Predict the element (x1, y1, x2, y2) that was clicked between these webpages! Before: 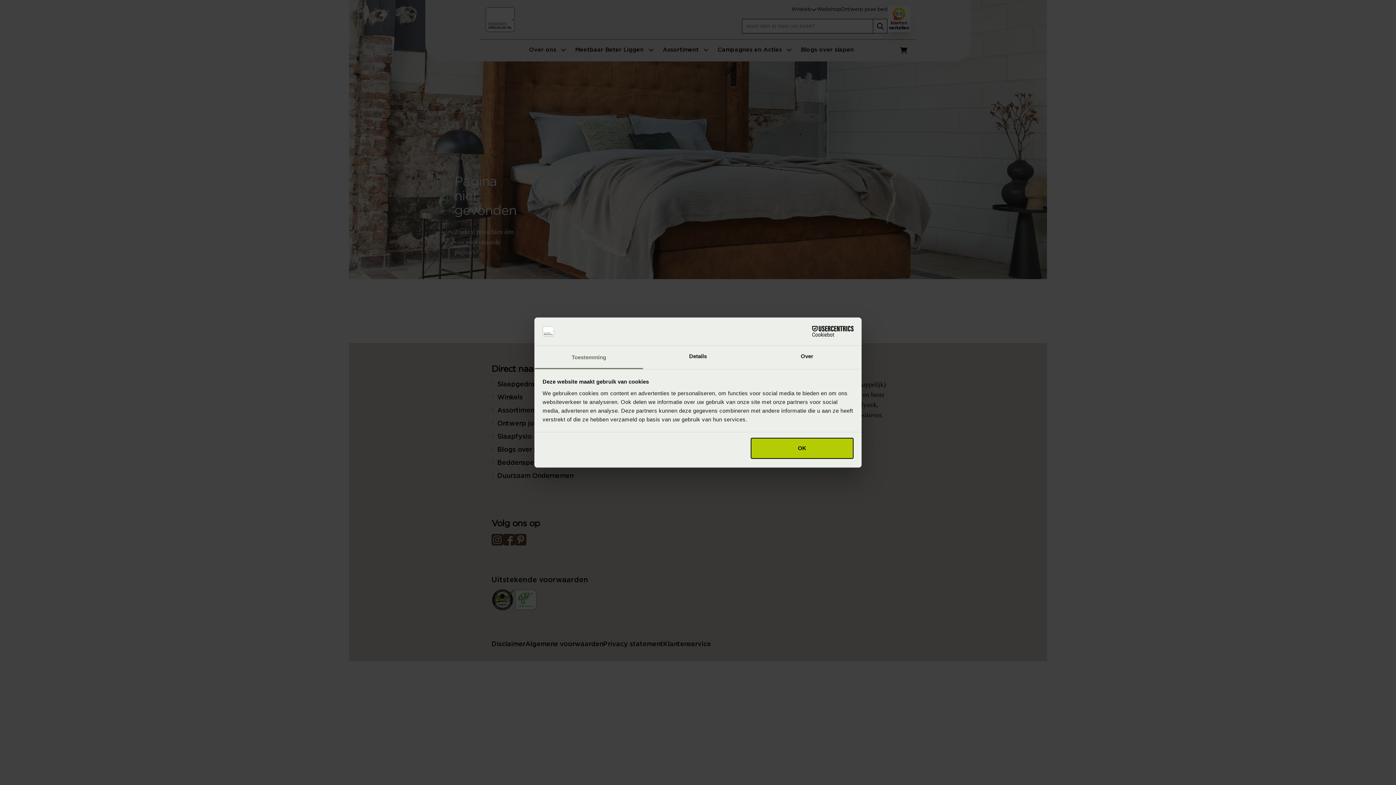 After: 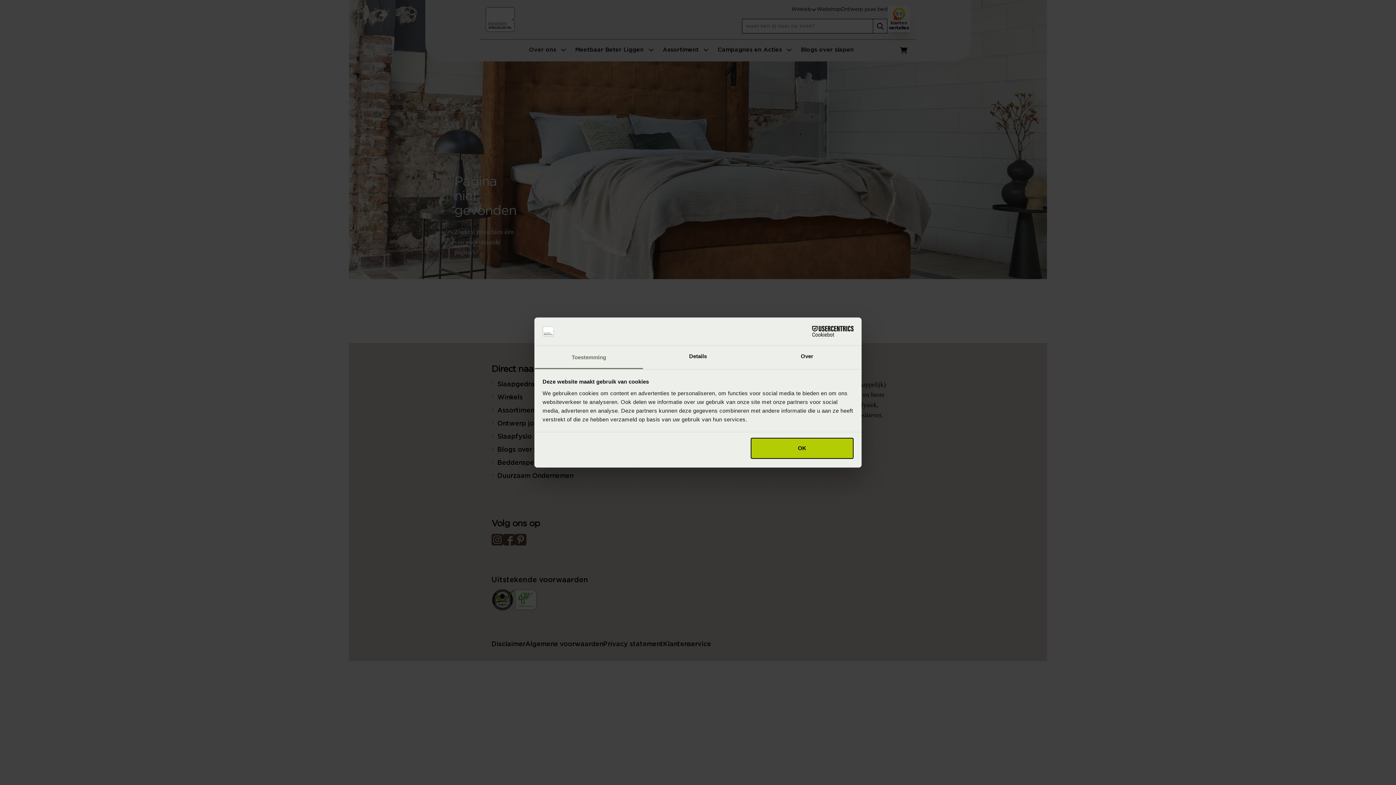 Action: label: Toestemming bbox: (534, 345, 643, 369)